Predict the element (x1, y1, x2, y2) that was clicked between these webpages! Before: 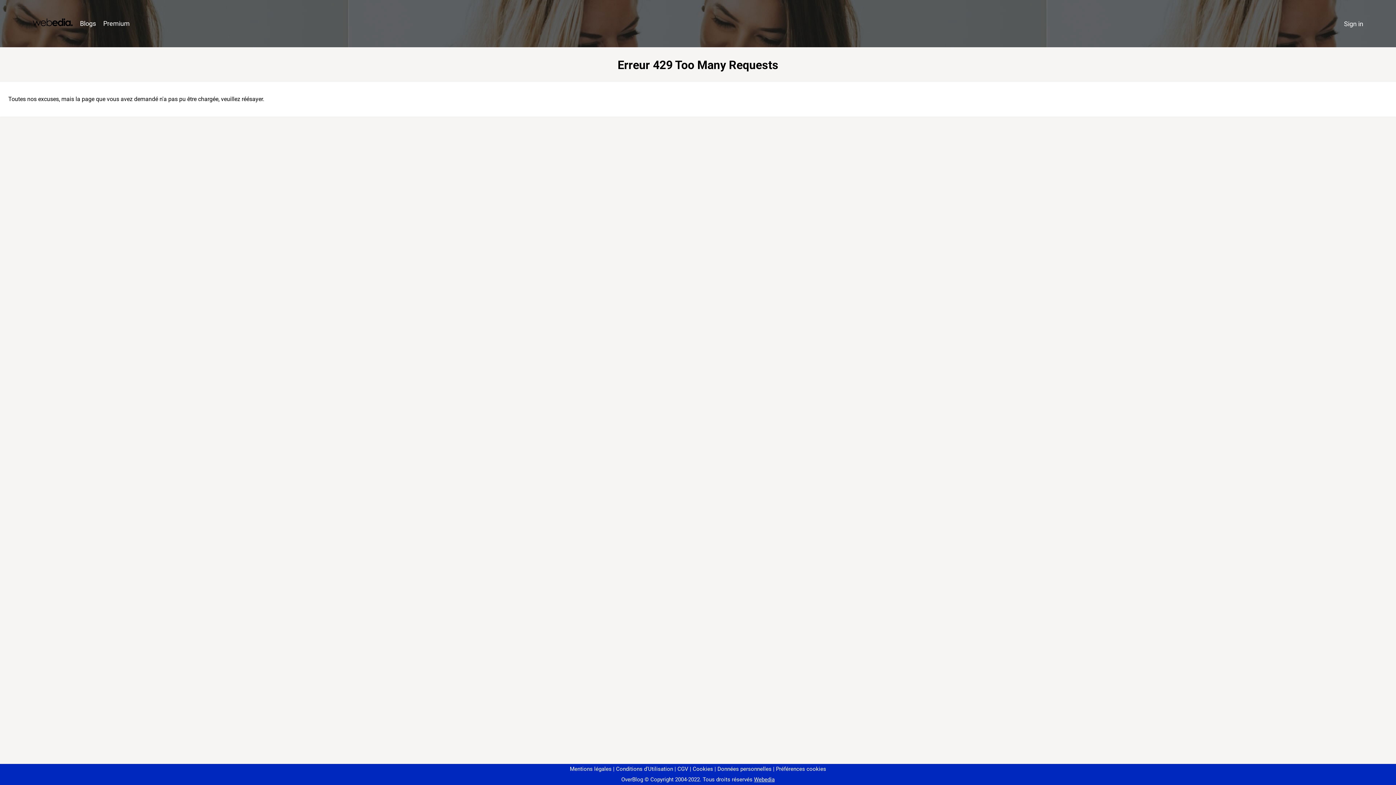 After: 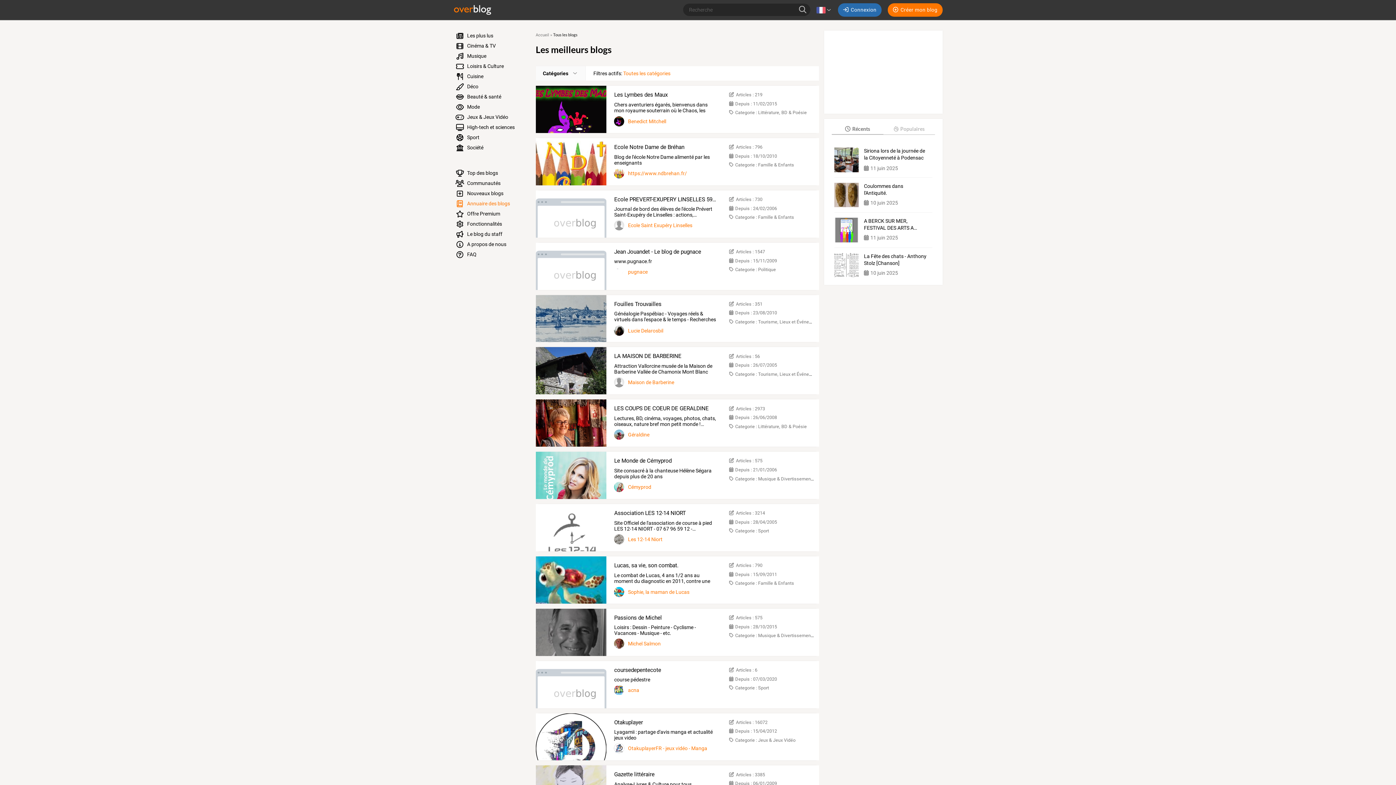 Action: bbox: (76, 16, 99, 31) label: Blogs